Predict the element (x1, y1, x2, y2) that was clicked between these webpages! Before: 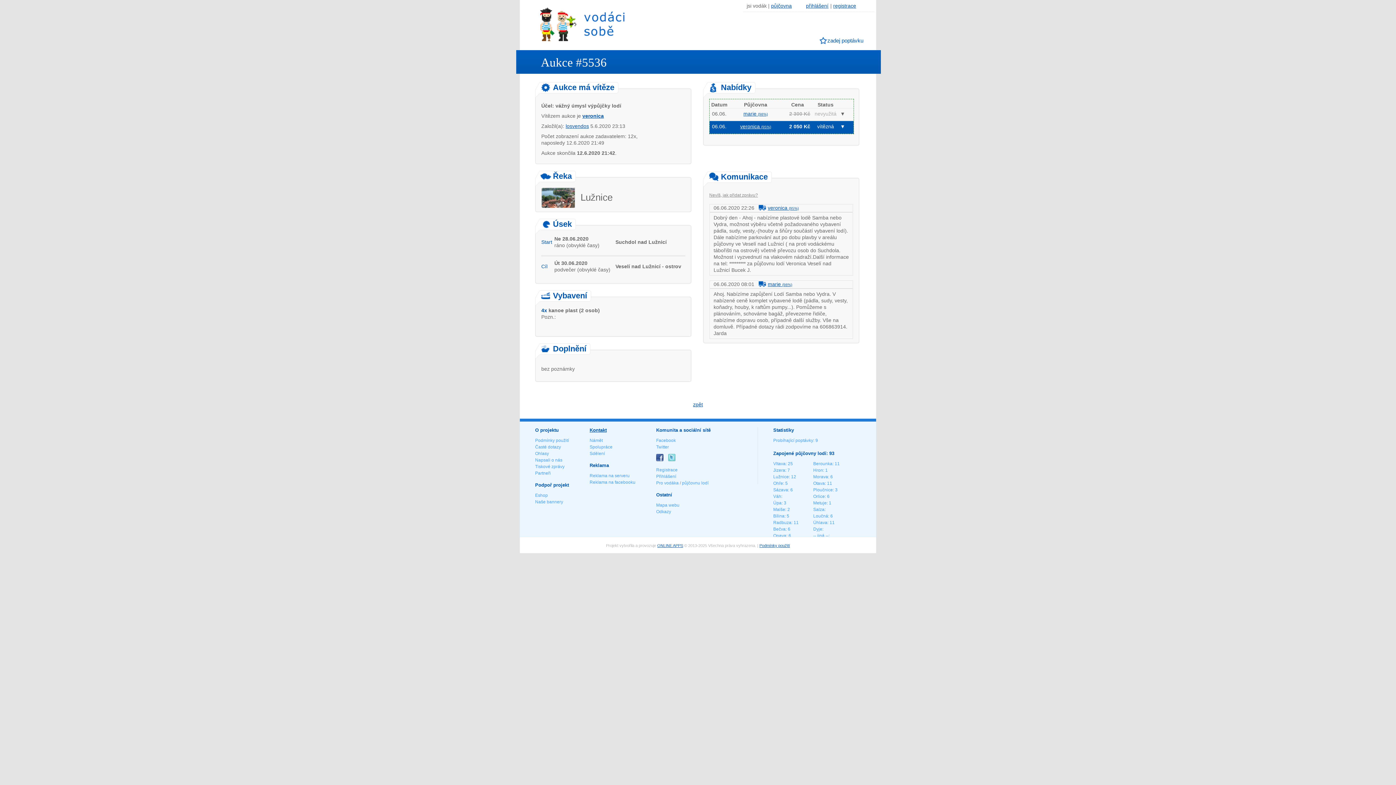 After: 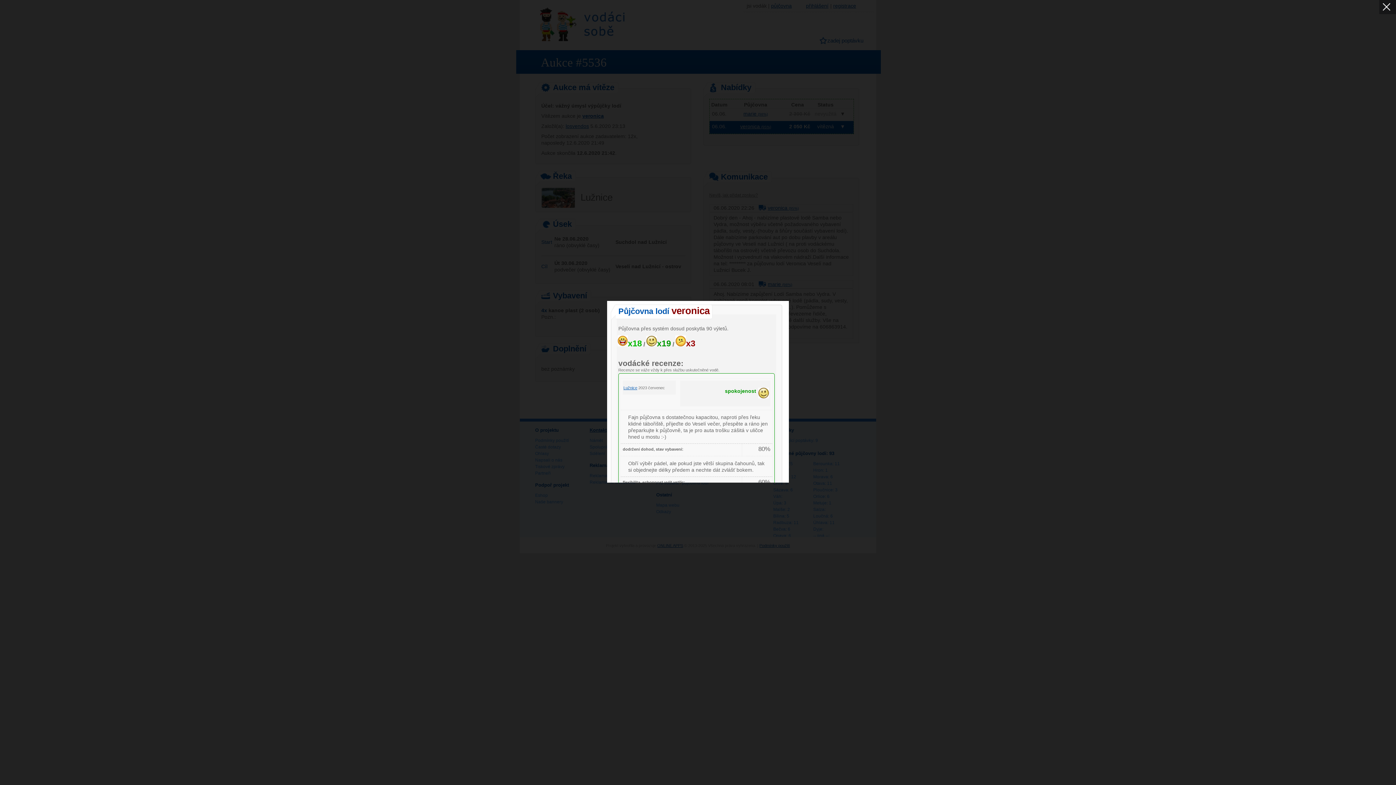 Action: label: veronica (95%) bbox: (758, 205, 798, 210)